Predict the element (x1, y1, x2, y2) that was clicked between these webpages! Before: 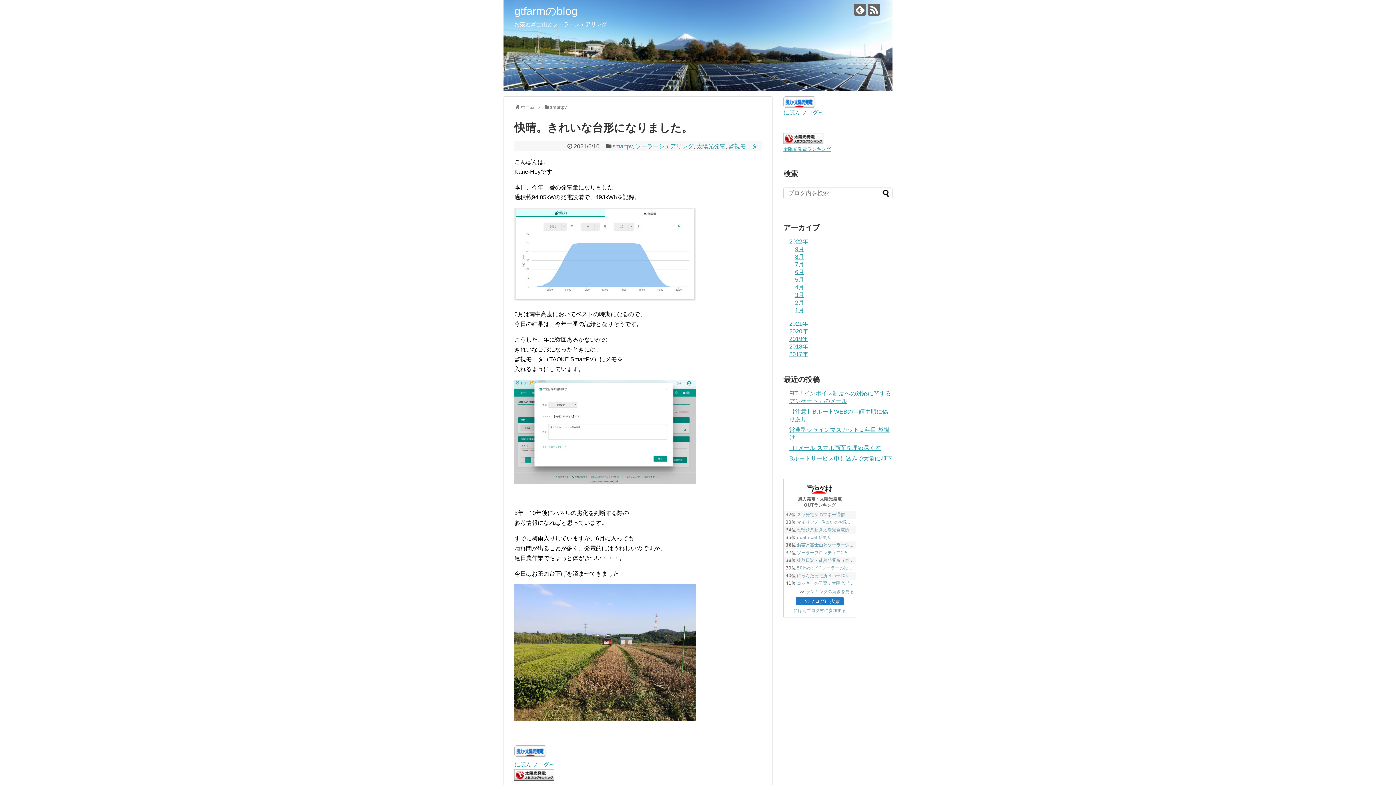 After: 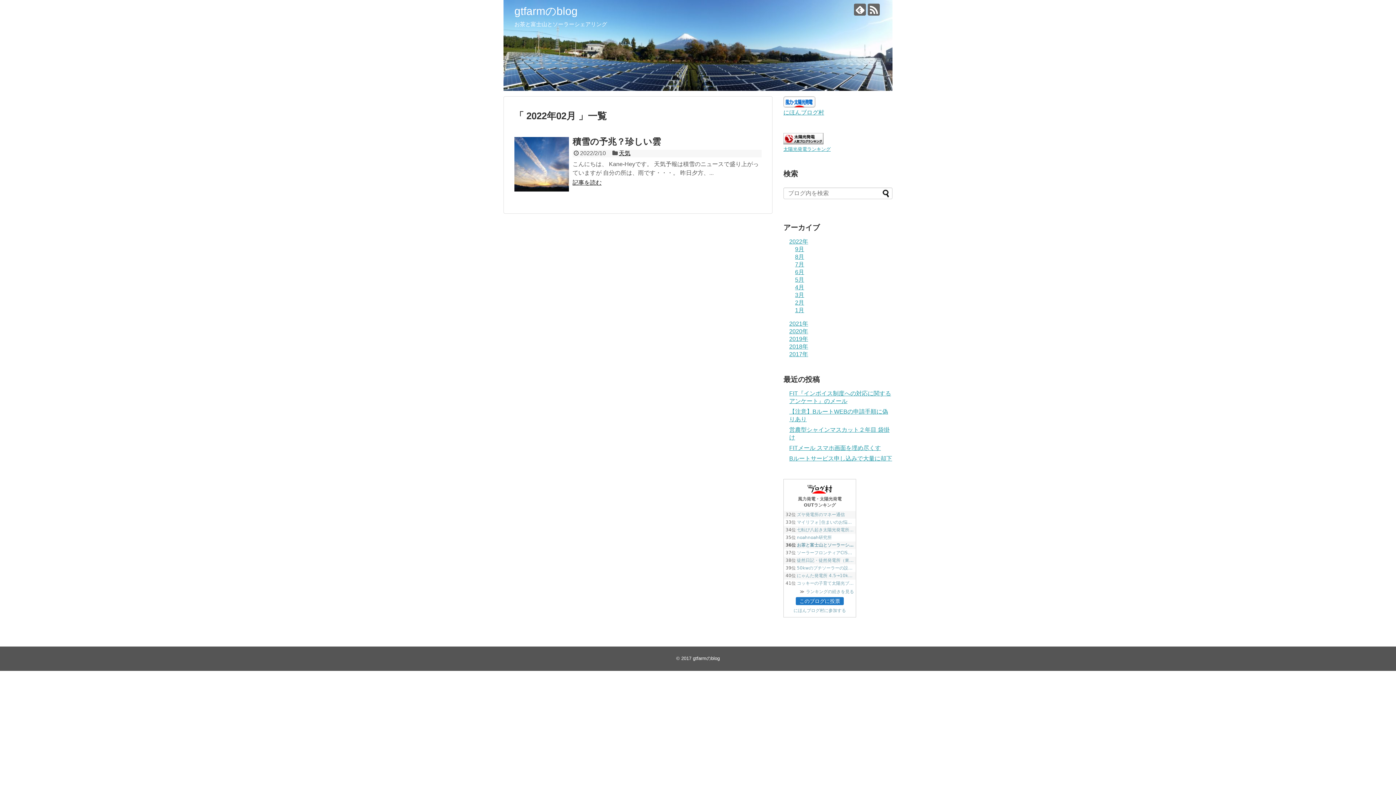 Action: bbox: (795, 299, 804, 305) label: 2月